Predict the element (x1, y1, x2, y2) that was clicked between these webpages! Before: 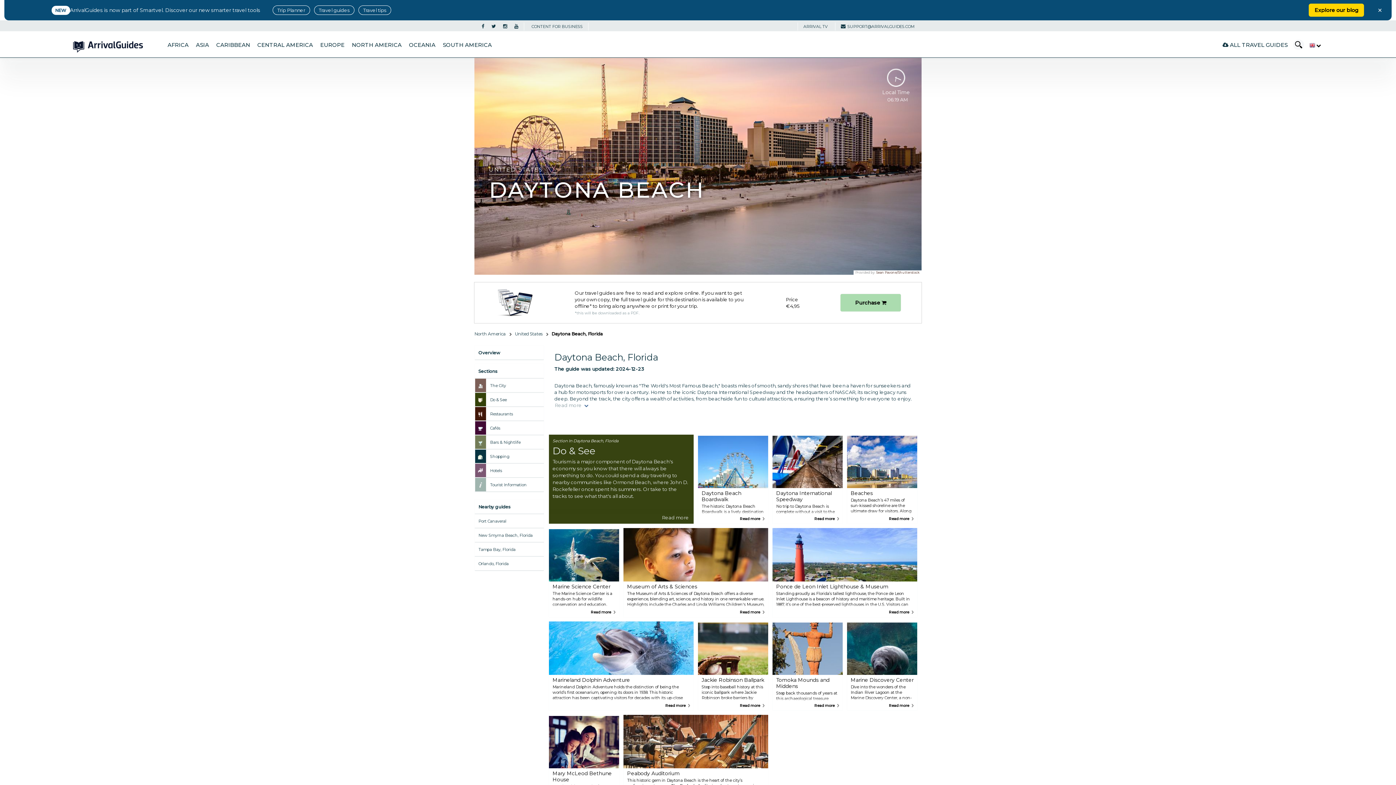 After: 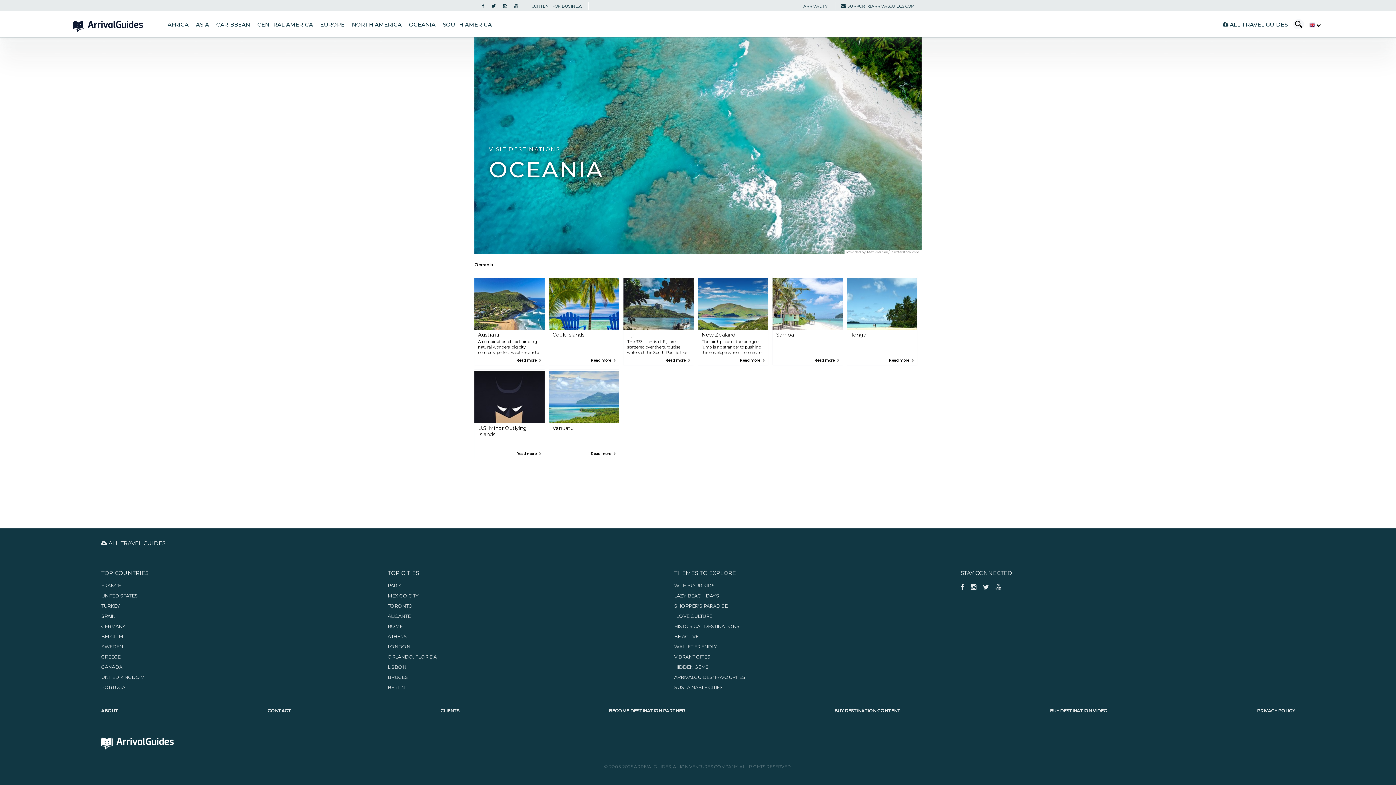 Action: label: OCEANIA bbox: (409, 41, 435, 48)